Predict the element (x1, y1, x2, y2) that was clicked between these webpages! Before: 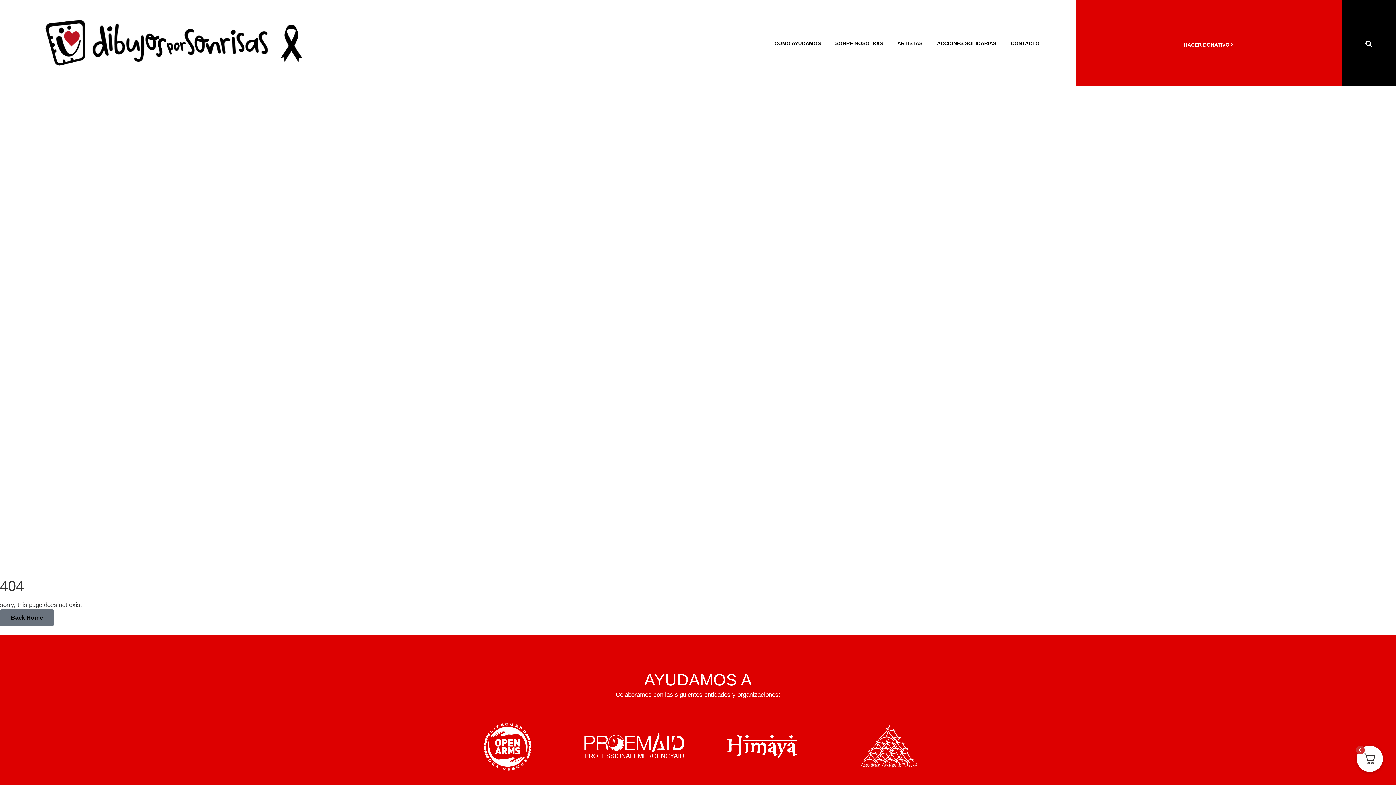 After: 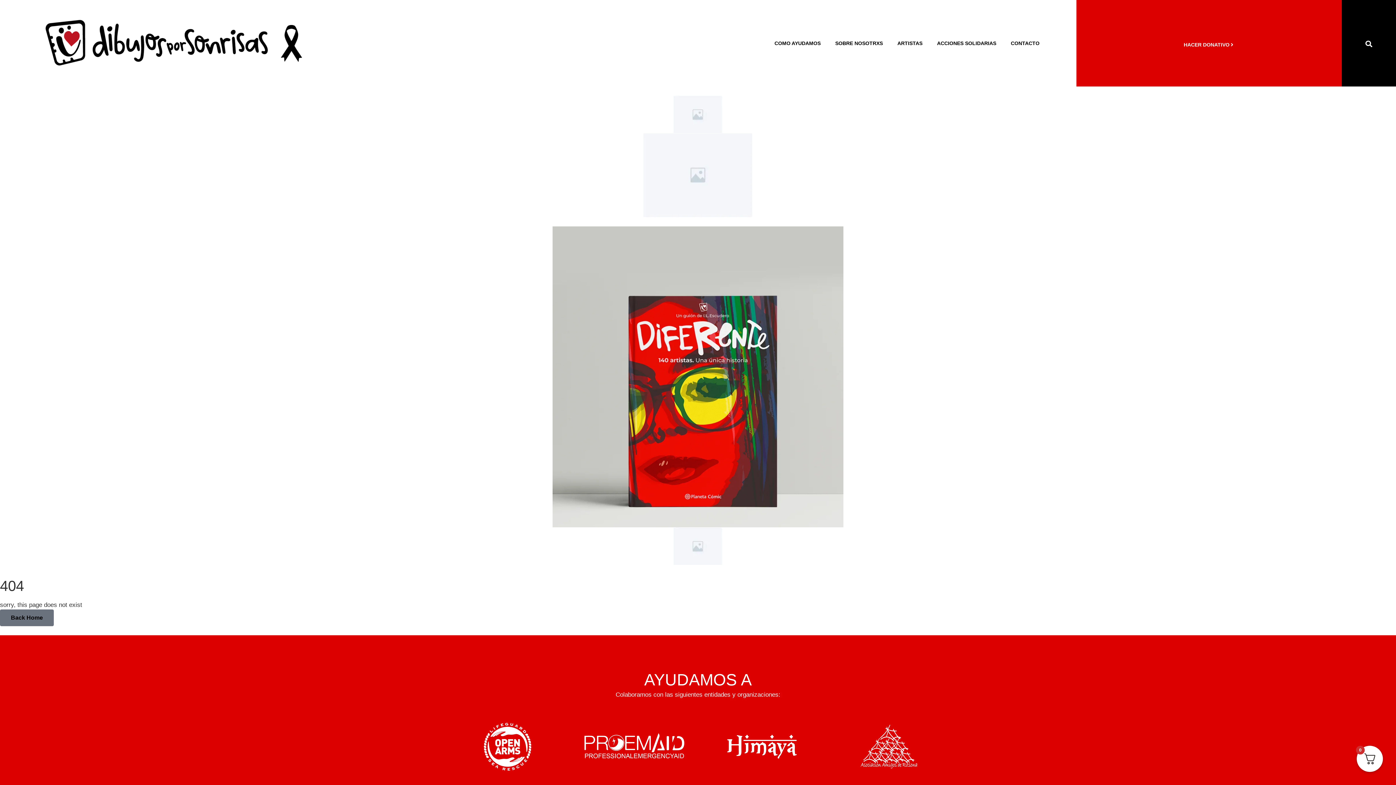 Action: bbox: (443, 721, 570, 771)